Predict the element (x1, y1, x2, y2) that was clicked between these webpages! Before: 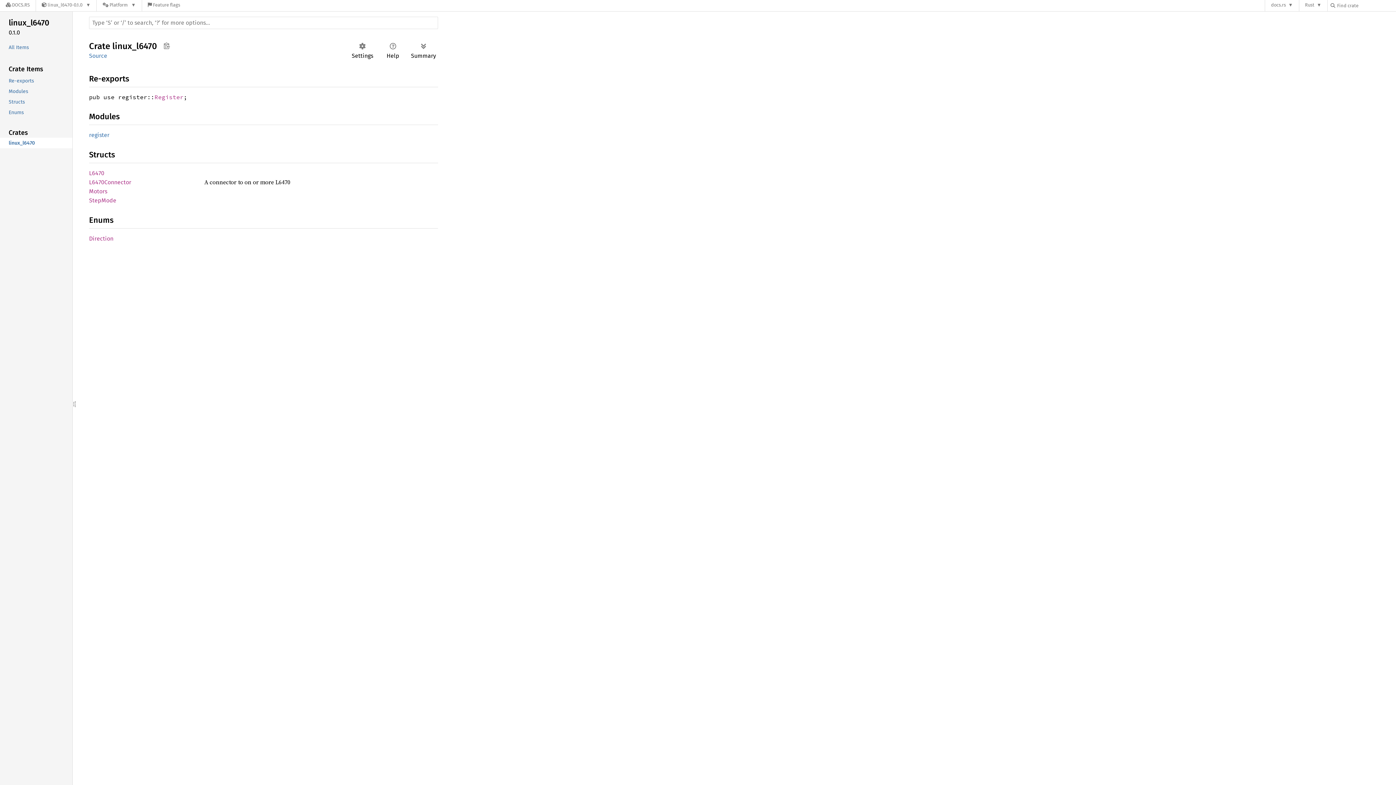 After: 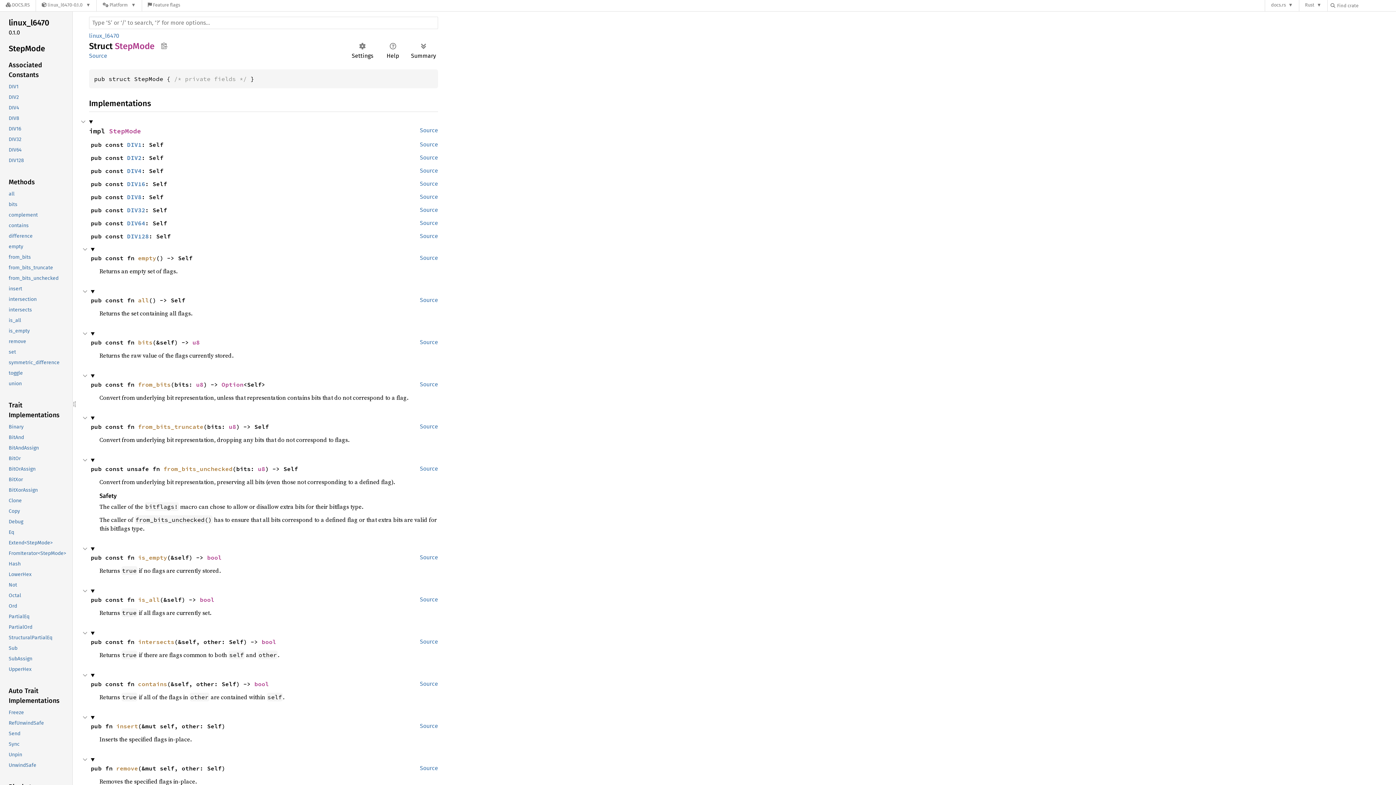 Action: bbox: (89, 197, 116, 204) label: StepMode